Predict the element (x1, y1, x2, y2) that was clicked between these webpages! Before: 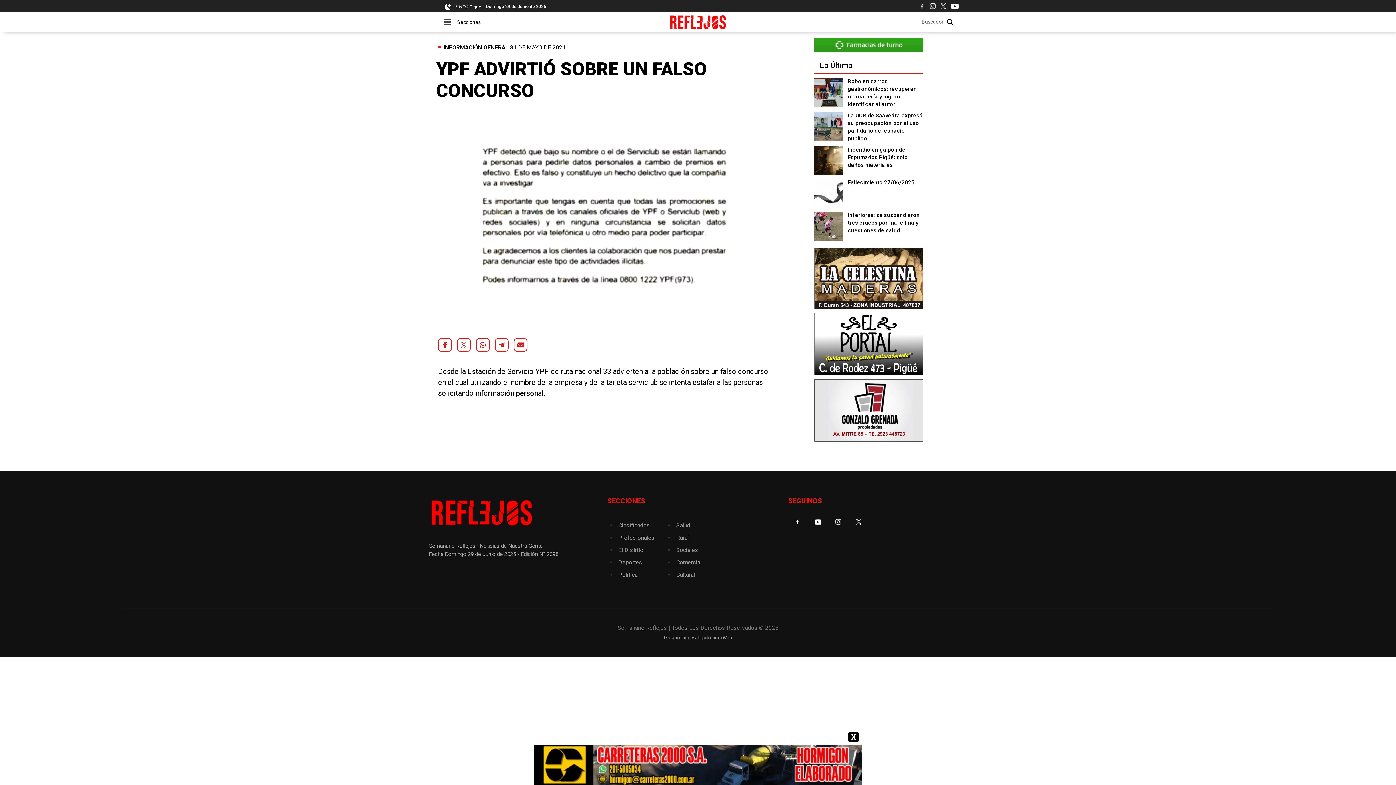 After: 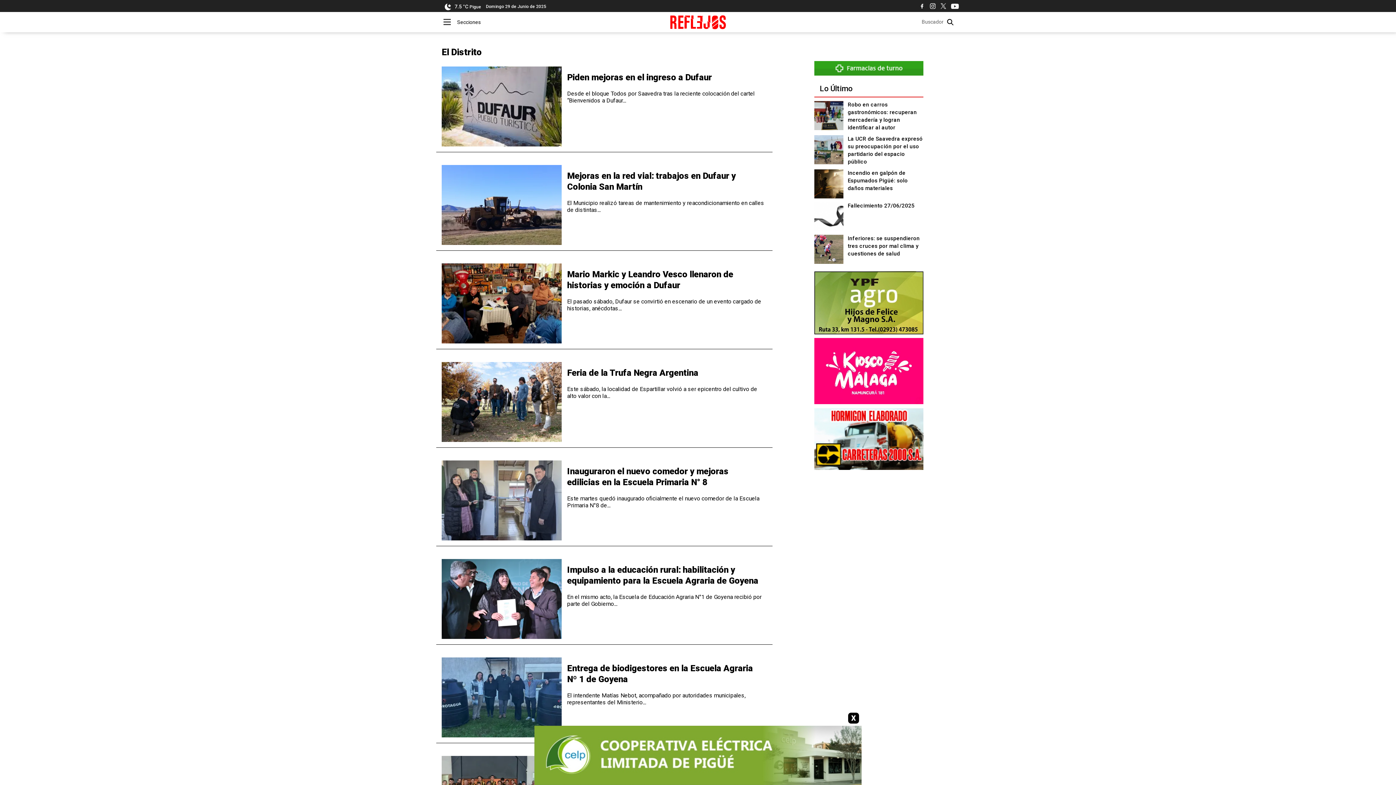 Action: label: El Distrito bbox: (618, 546, 643, 553)